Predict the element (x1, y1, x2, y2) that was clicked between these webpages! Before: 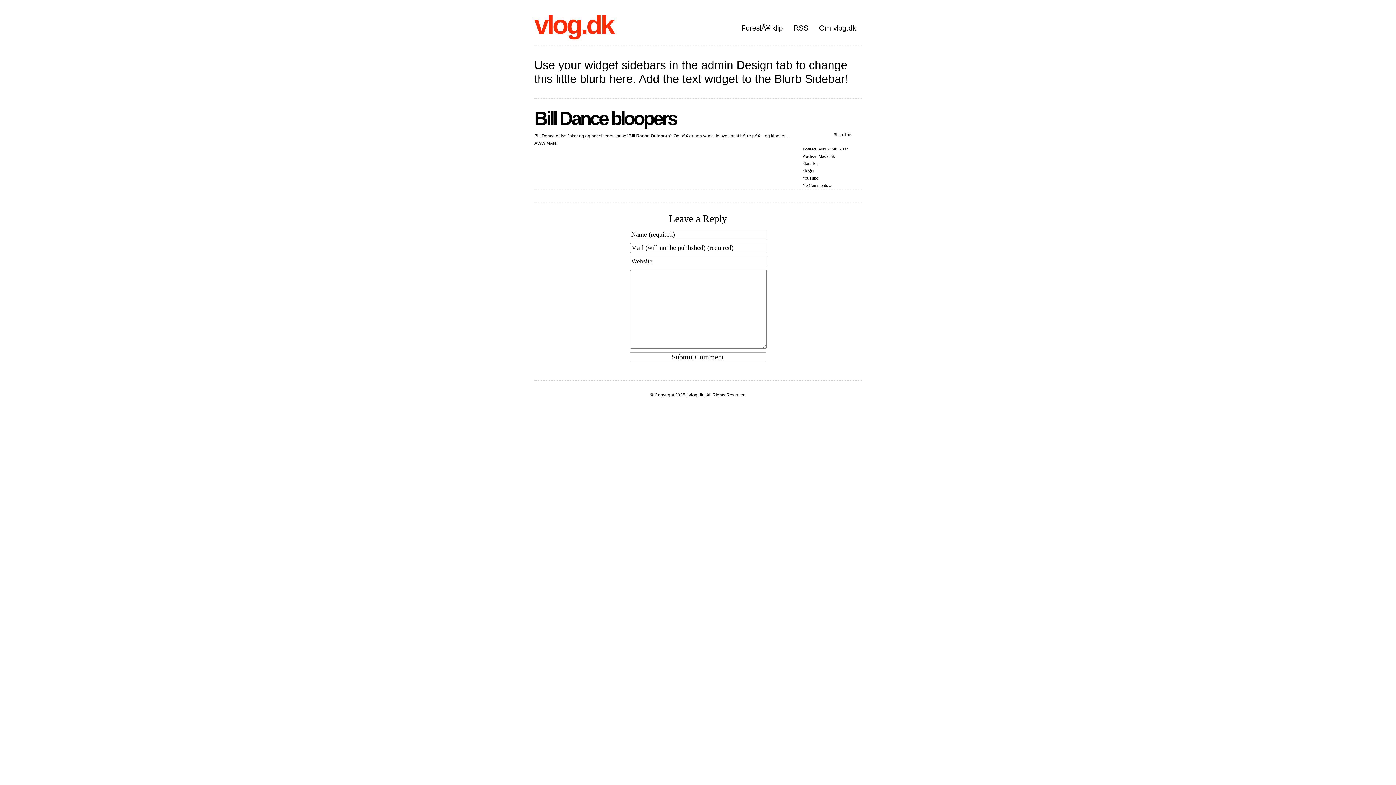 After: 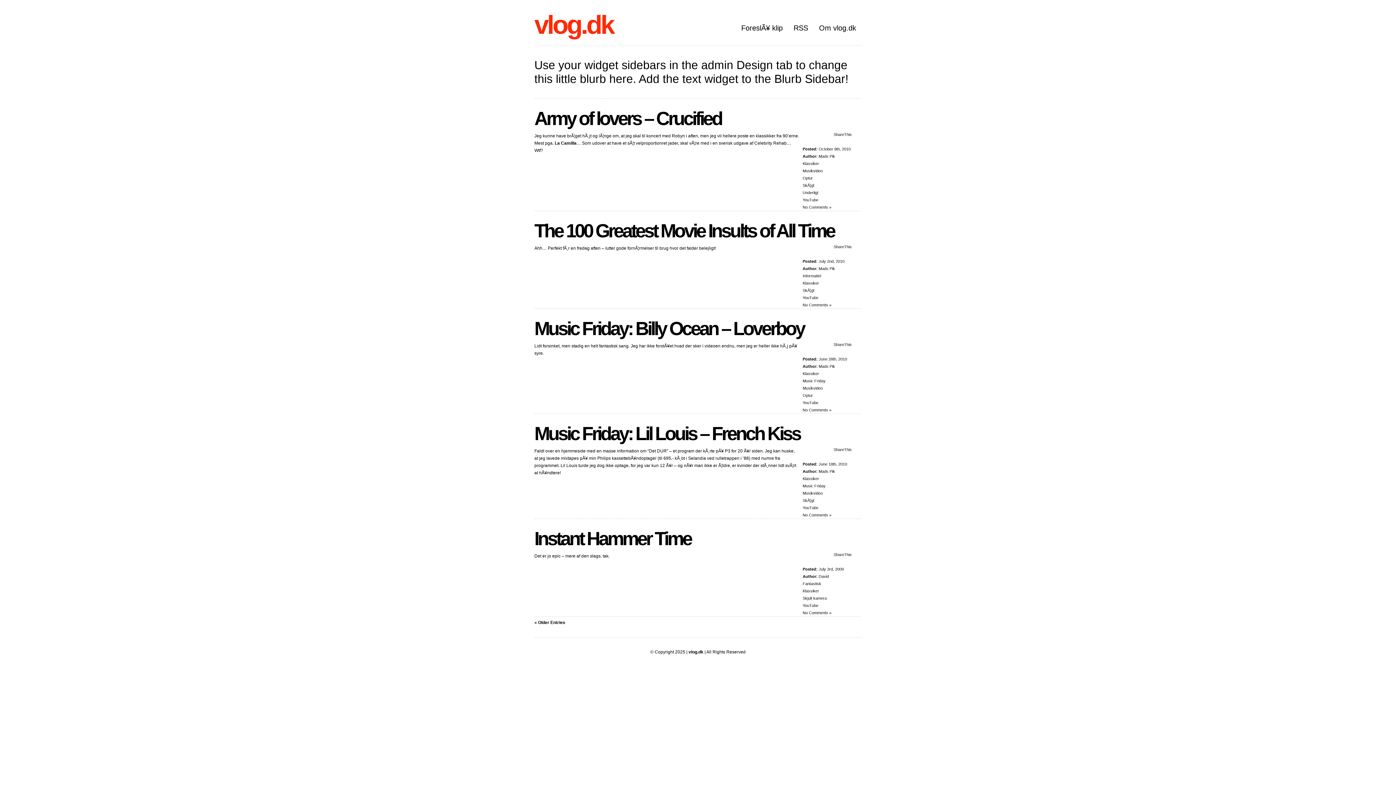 Action: label: Klassiker bbox: (802, 161, 819, 165)